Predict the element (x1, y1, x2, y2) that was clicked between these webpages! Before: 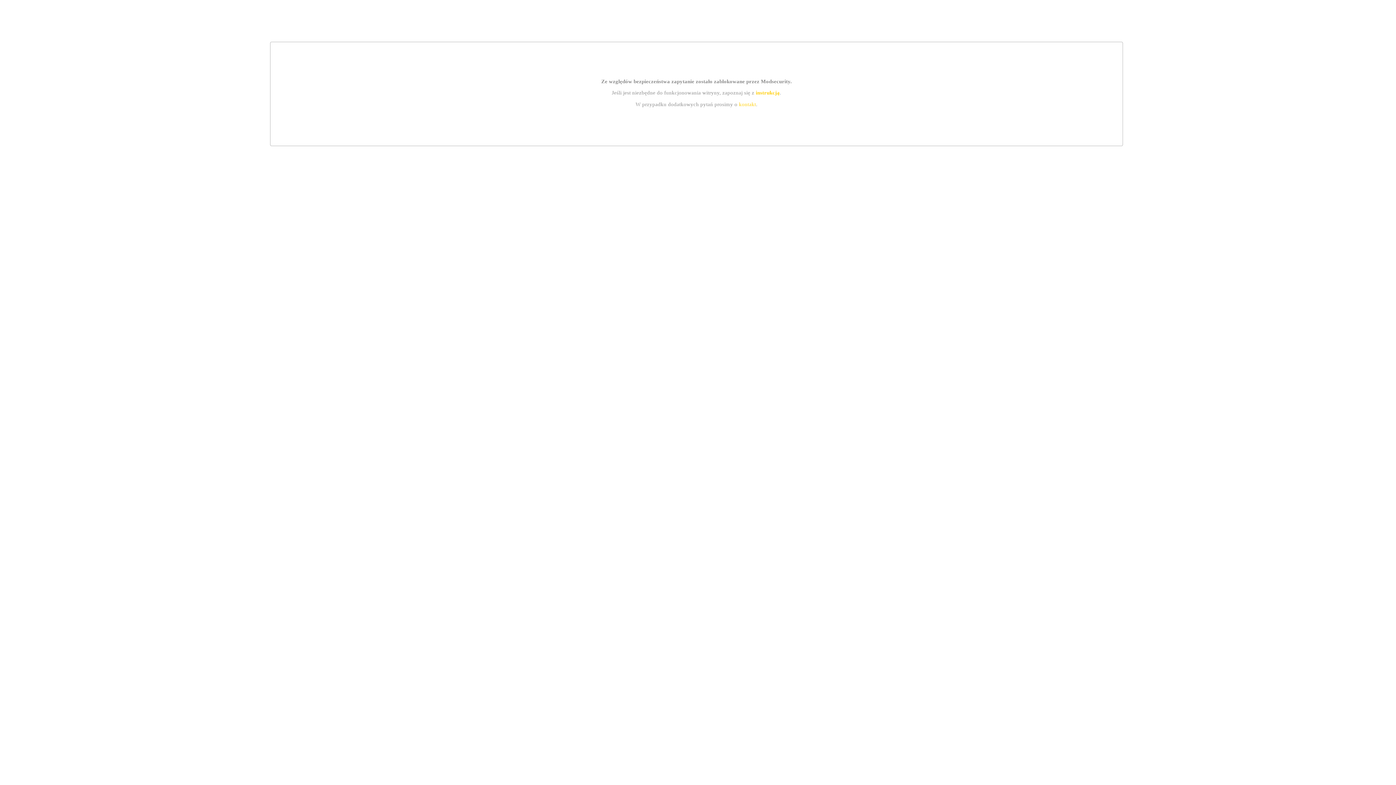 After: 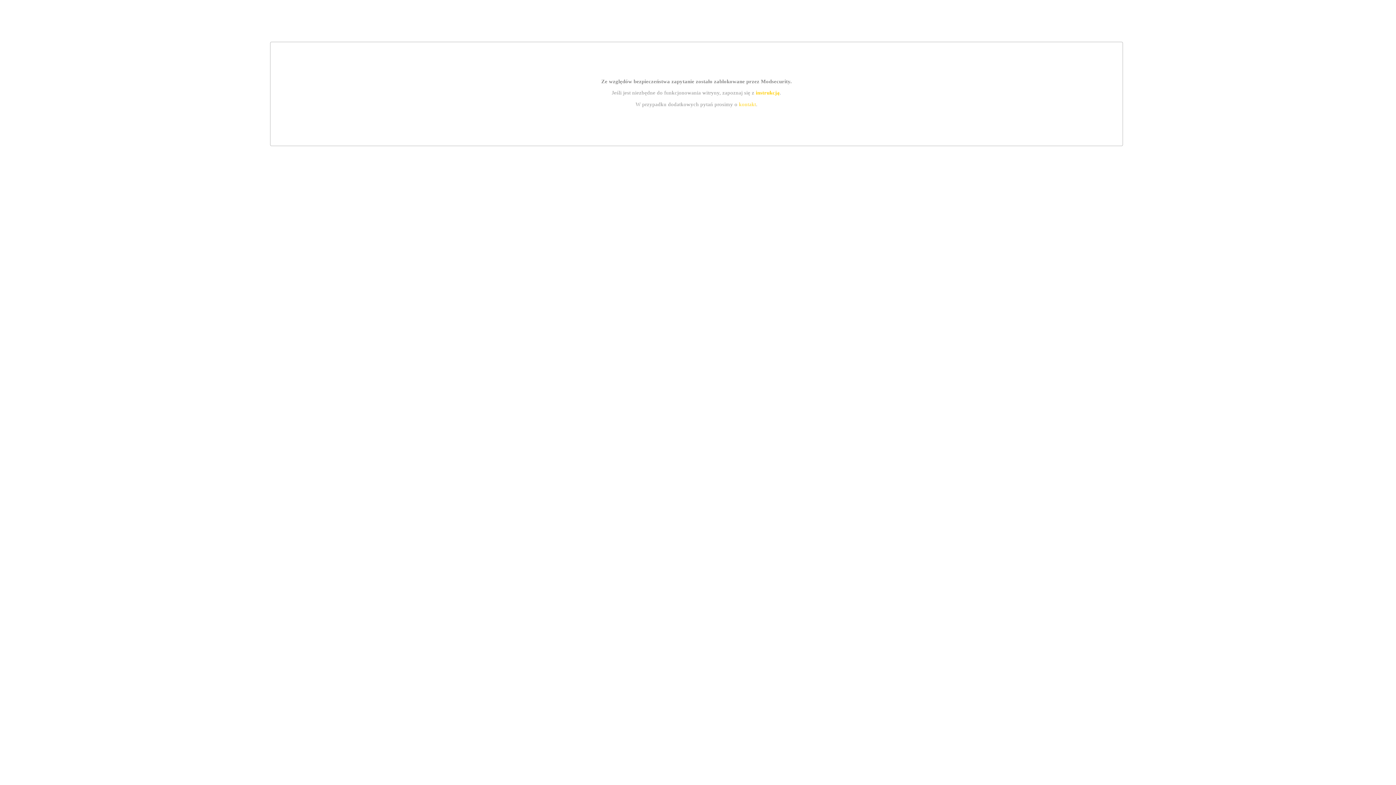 Action: label: kontakt bbox: (739, 101, 756, 107)